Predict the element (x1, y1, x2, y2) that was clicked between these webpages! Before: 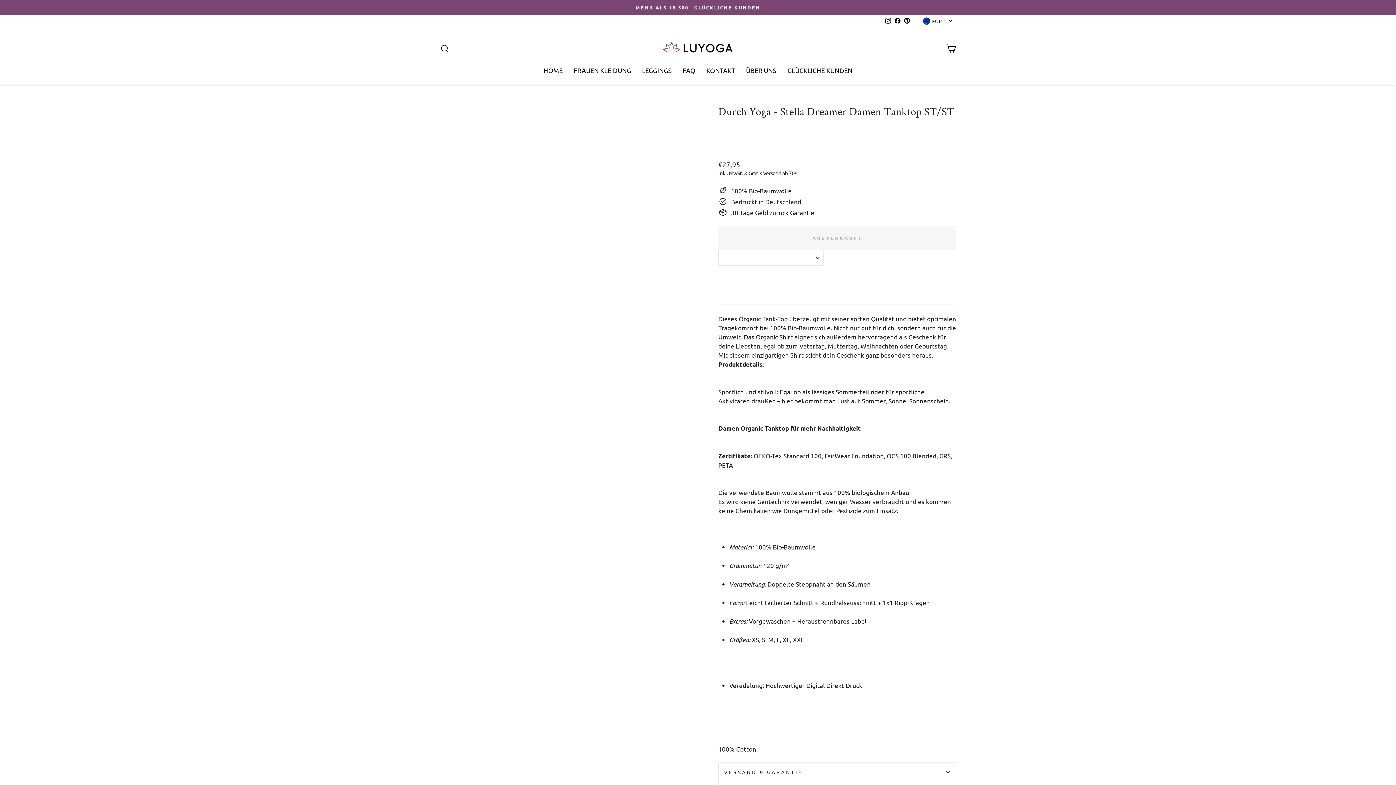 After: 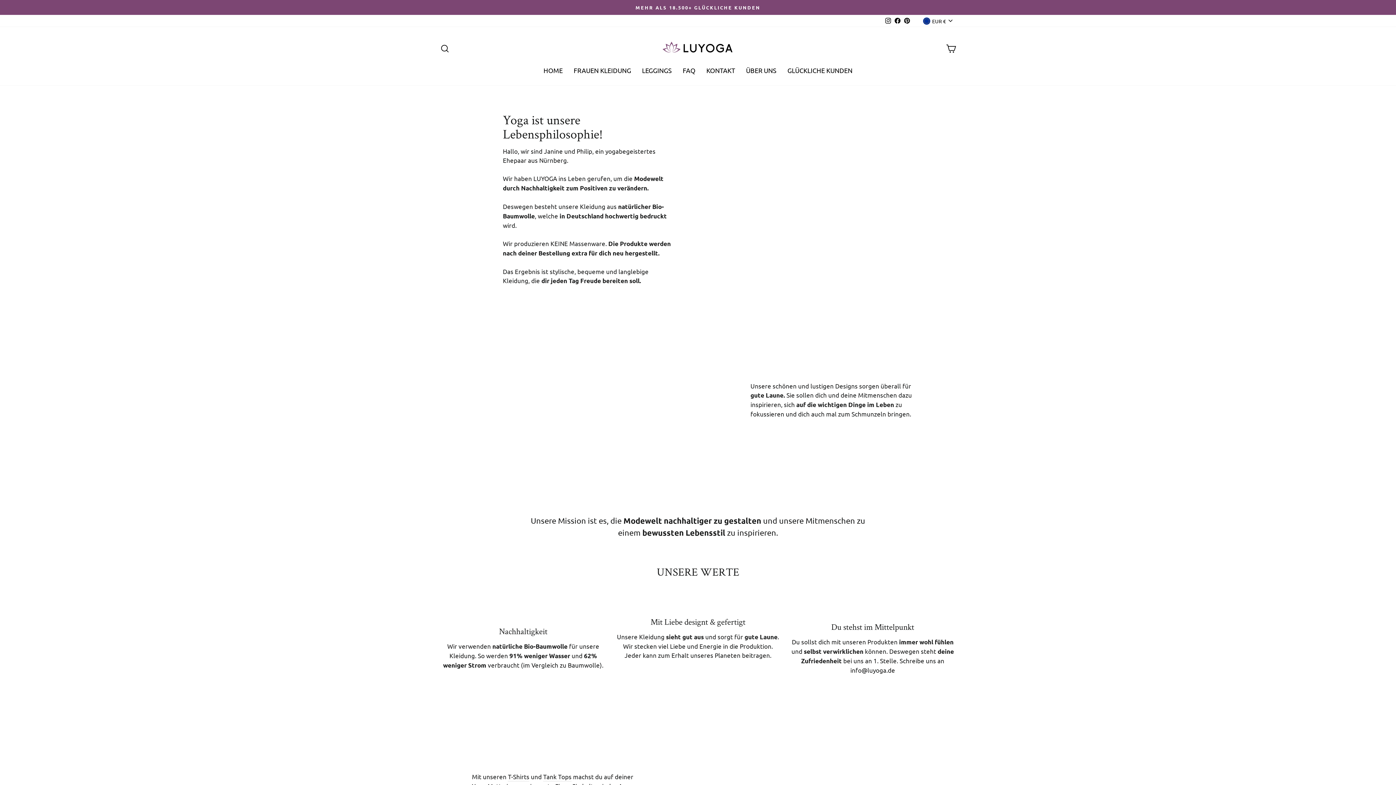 Action: label: ÜBER UNS bbox: (740, 62, 782, 78)